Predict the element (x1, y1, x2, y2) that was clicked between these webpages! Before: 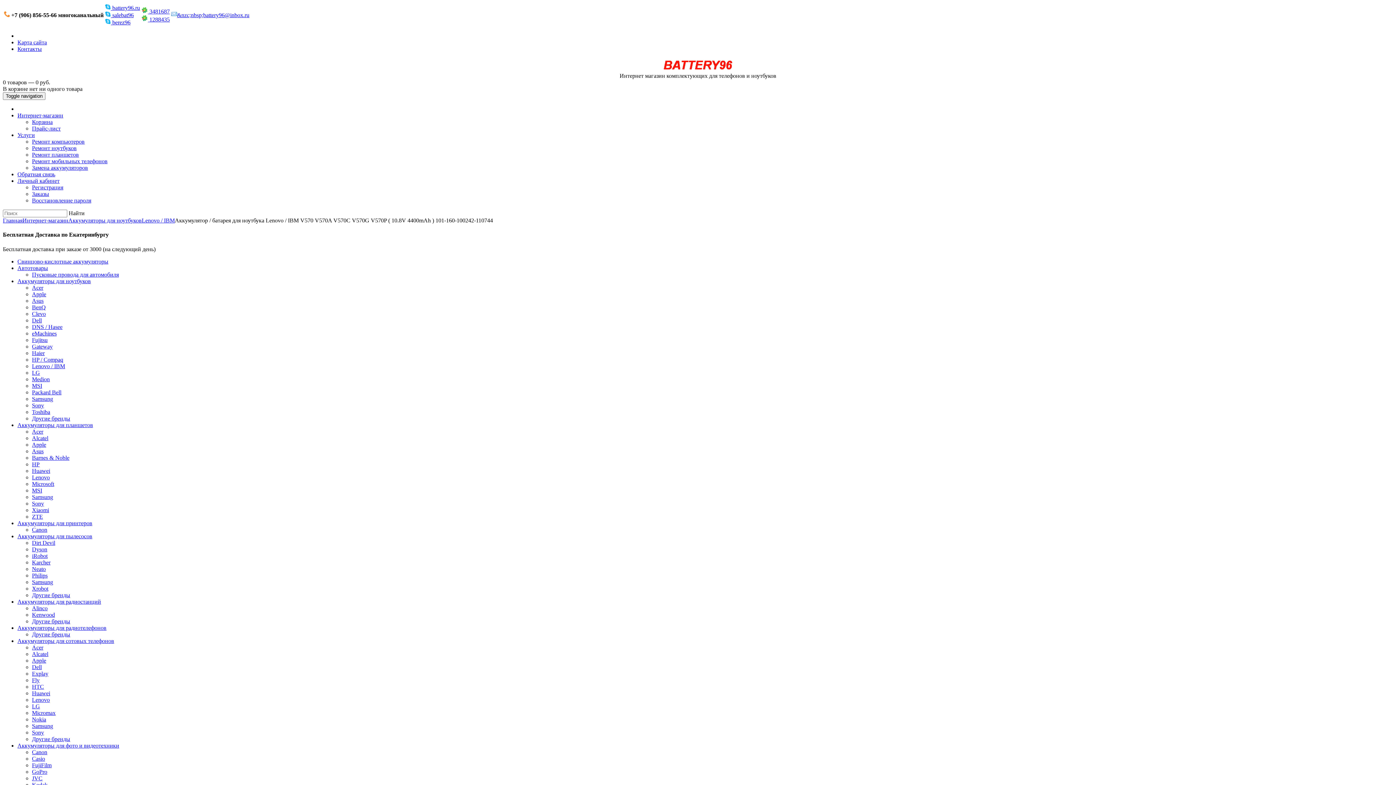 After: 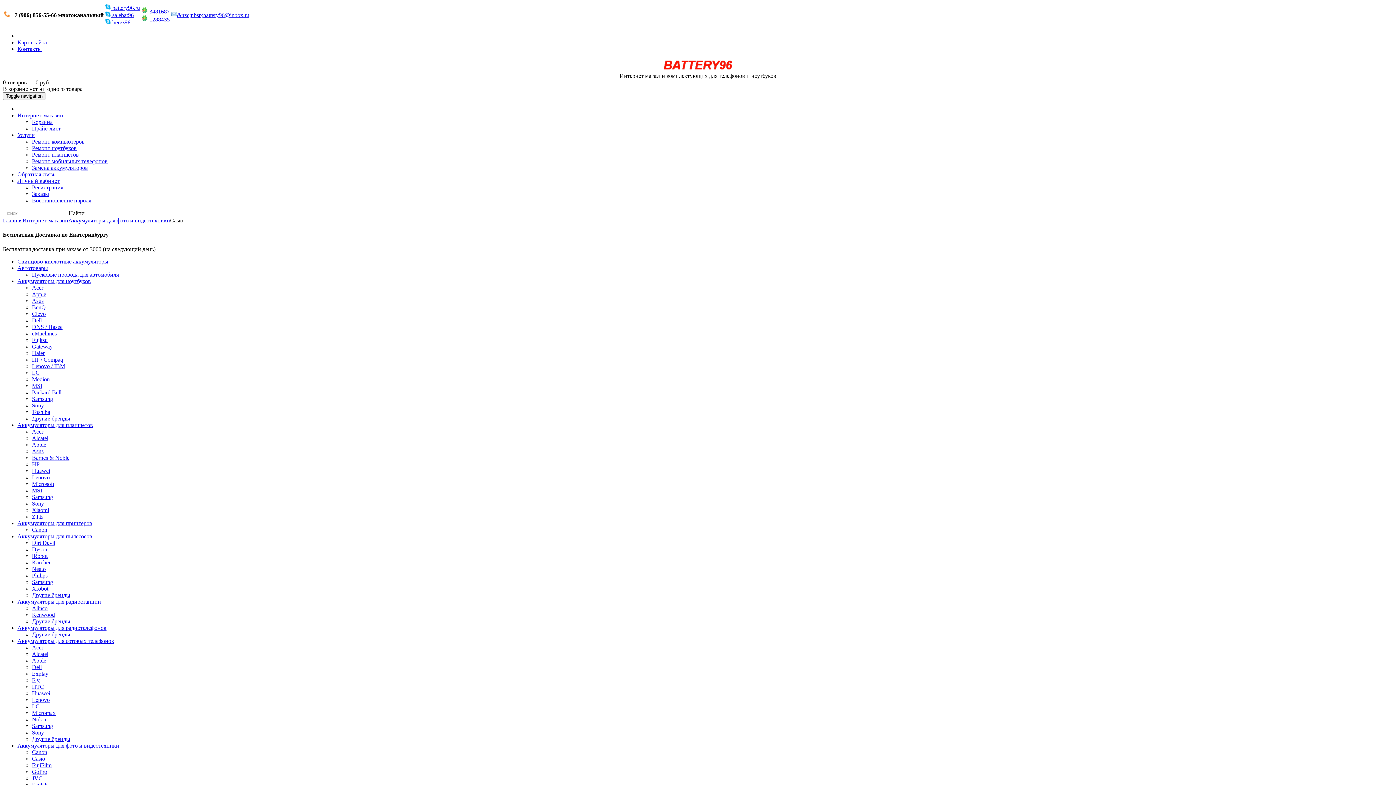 Action: label: Casio bbox: (32, 755, 45, 762)